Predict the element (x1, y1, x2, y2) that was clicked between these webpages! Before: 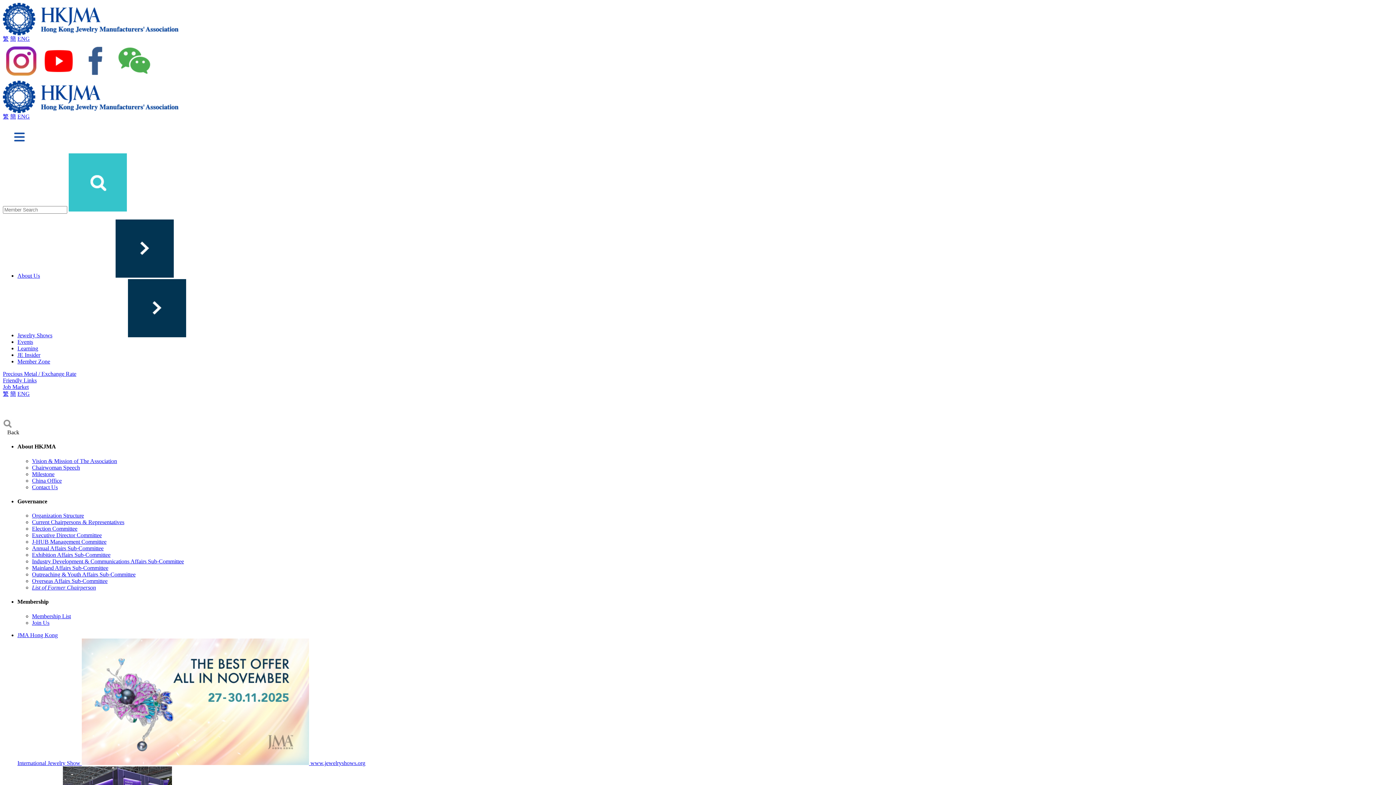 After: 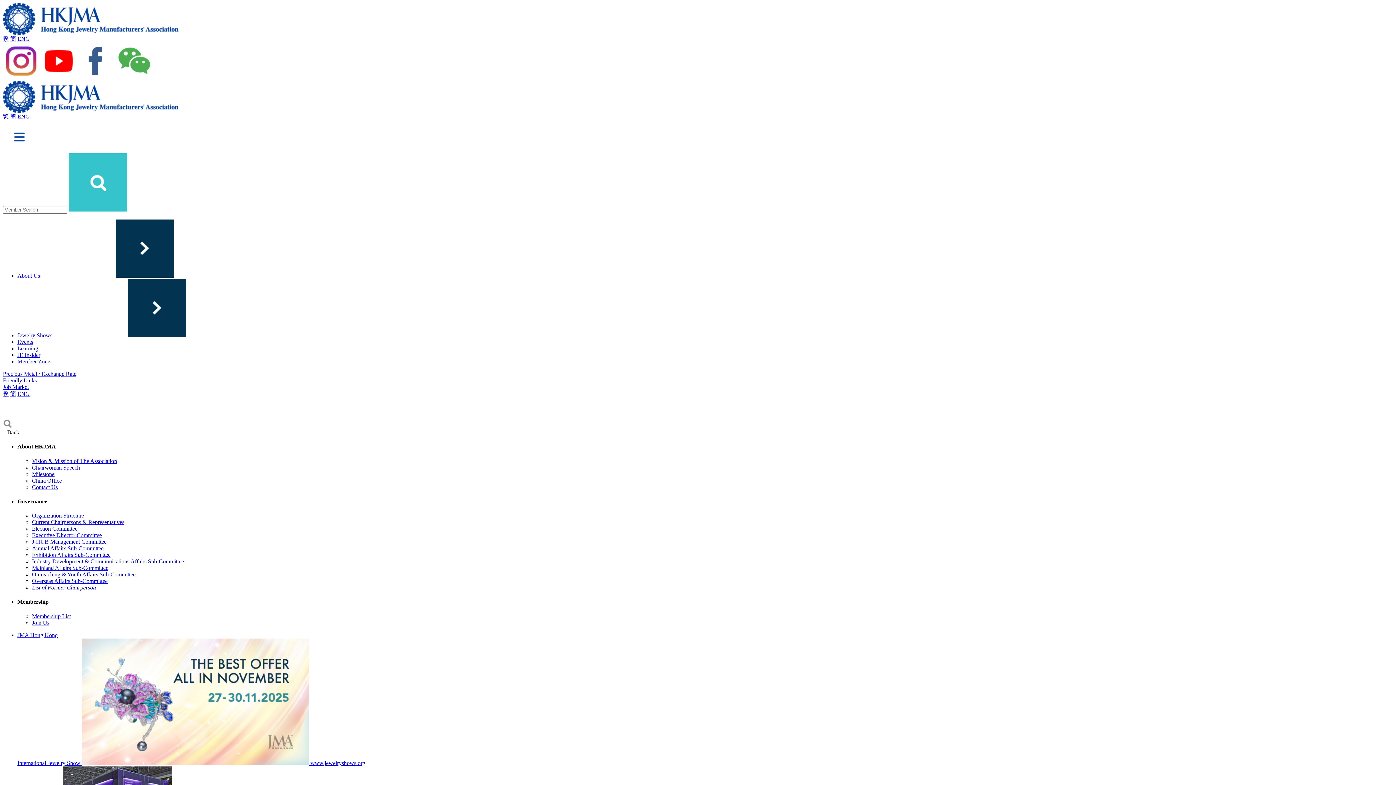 Action: bbox: (17, 35, 29, 41) label: ENG